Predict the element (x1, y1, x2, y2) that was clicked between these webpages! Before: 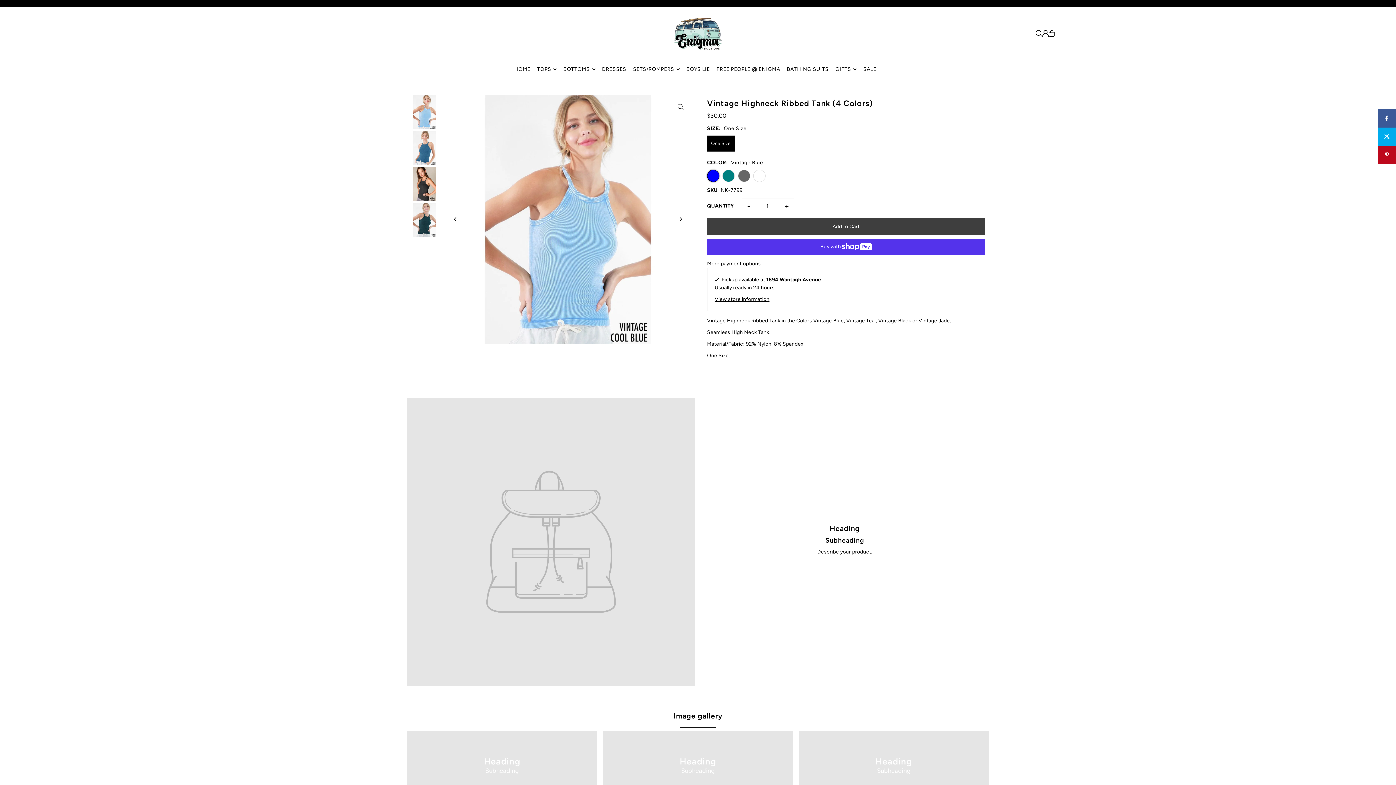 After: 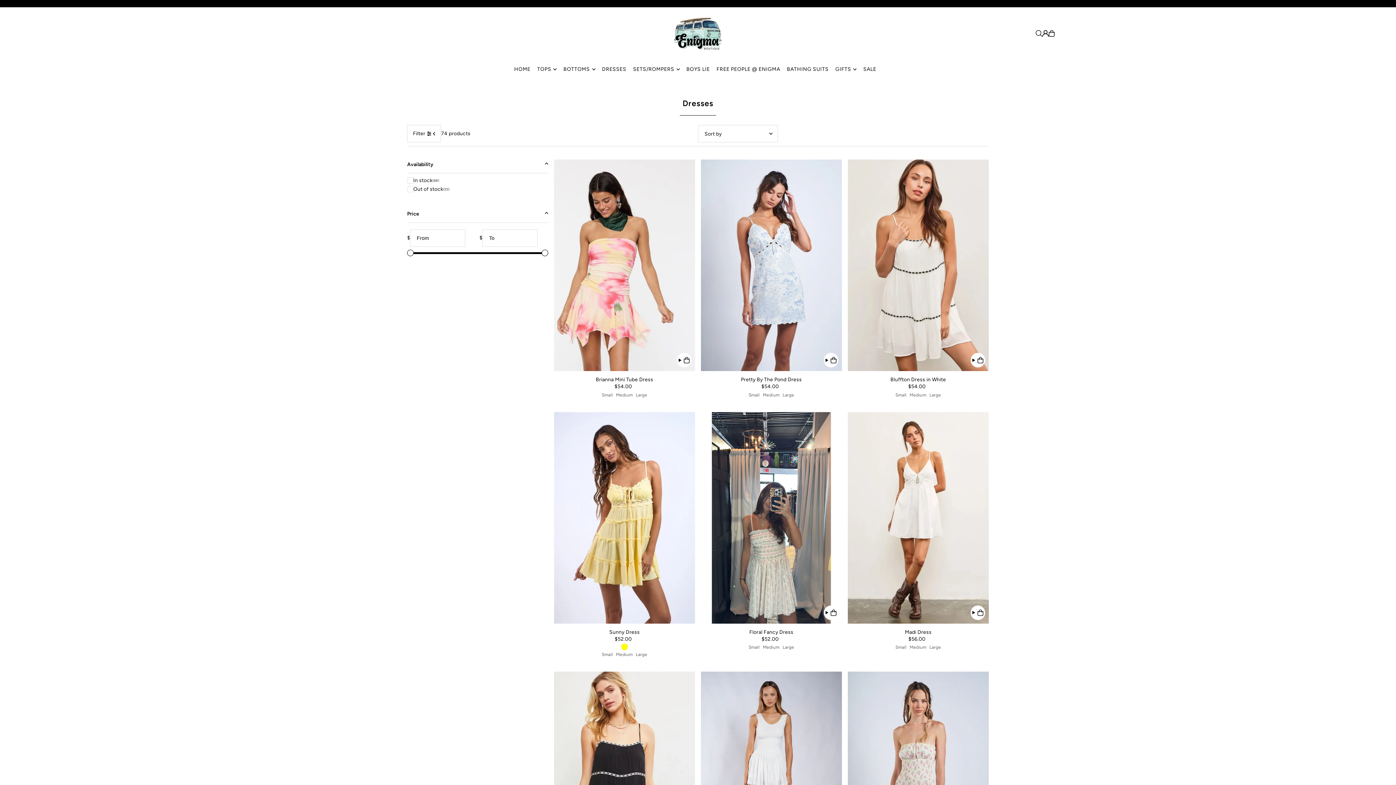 Action: label: DRESSES bbox: (602, 60, 626, 78)